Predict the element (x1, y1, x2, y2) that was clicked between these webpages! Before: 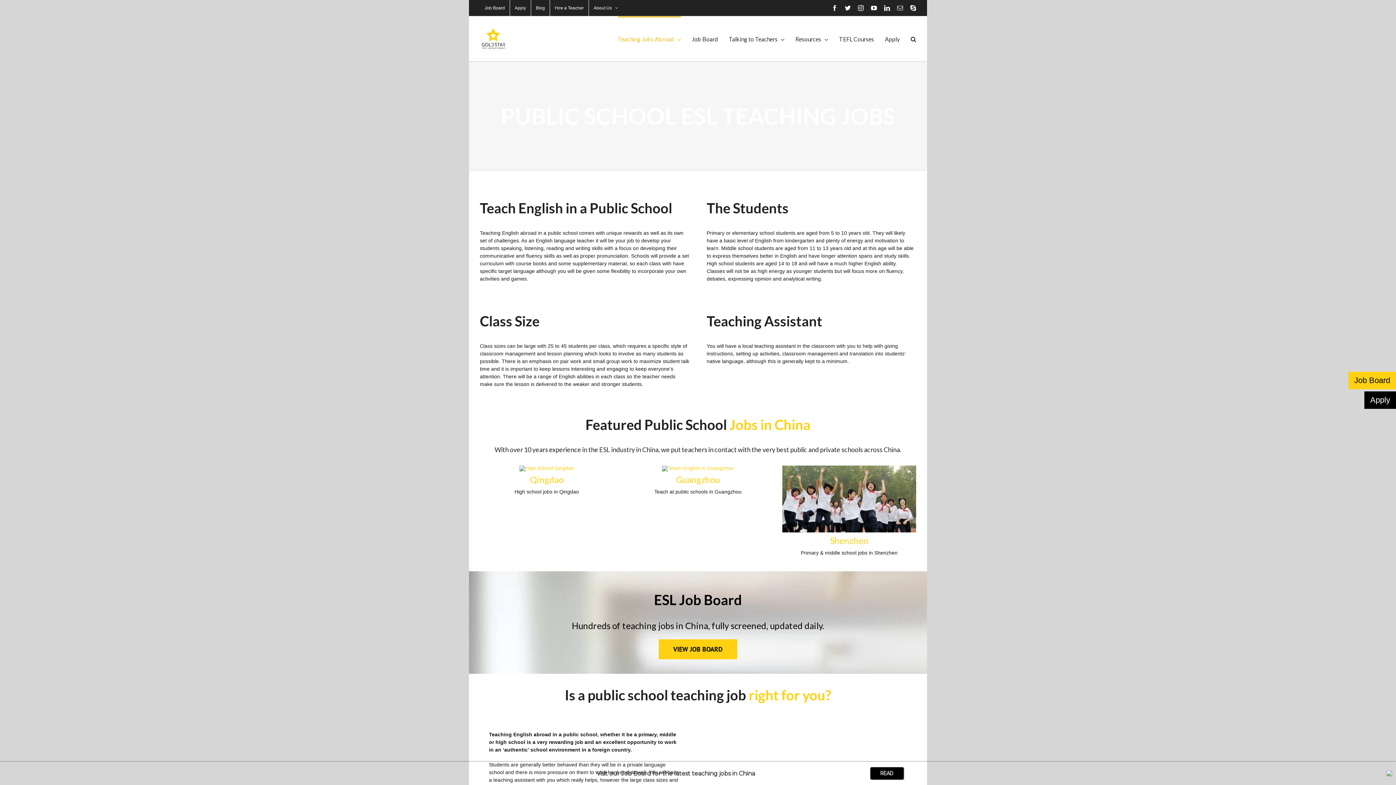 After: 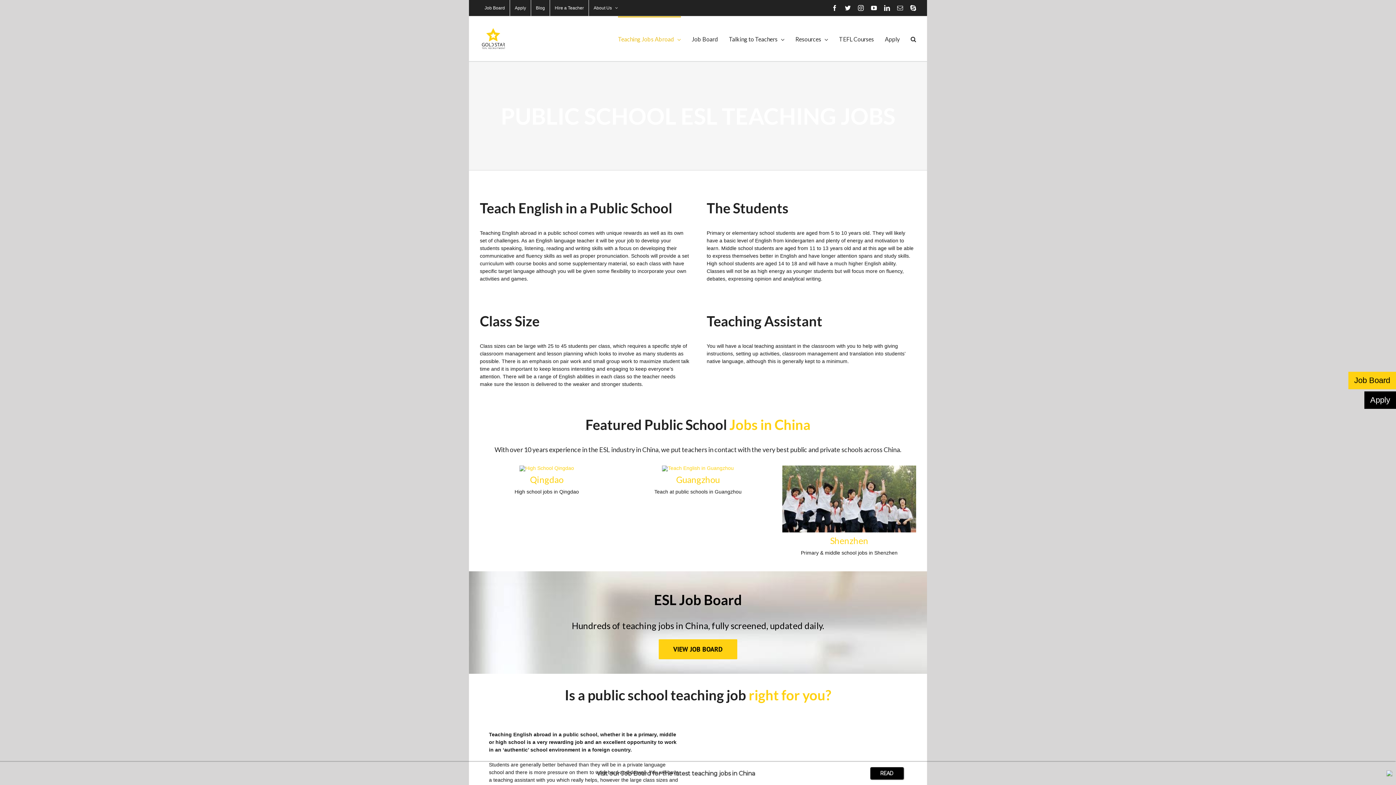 Action: bbox: (830, 535, 868, 546) label: Shenzhen